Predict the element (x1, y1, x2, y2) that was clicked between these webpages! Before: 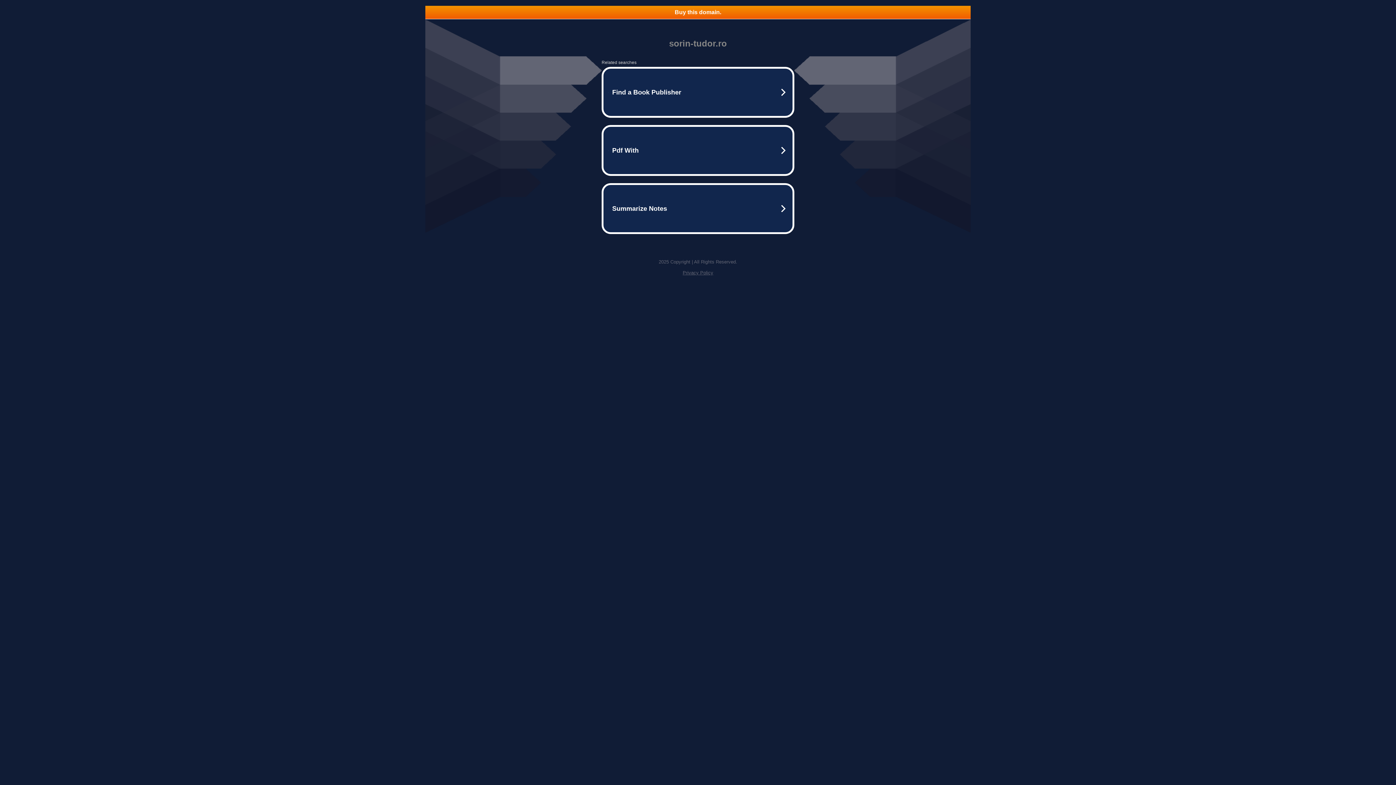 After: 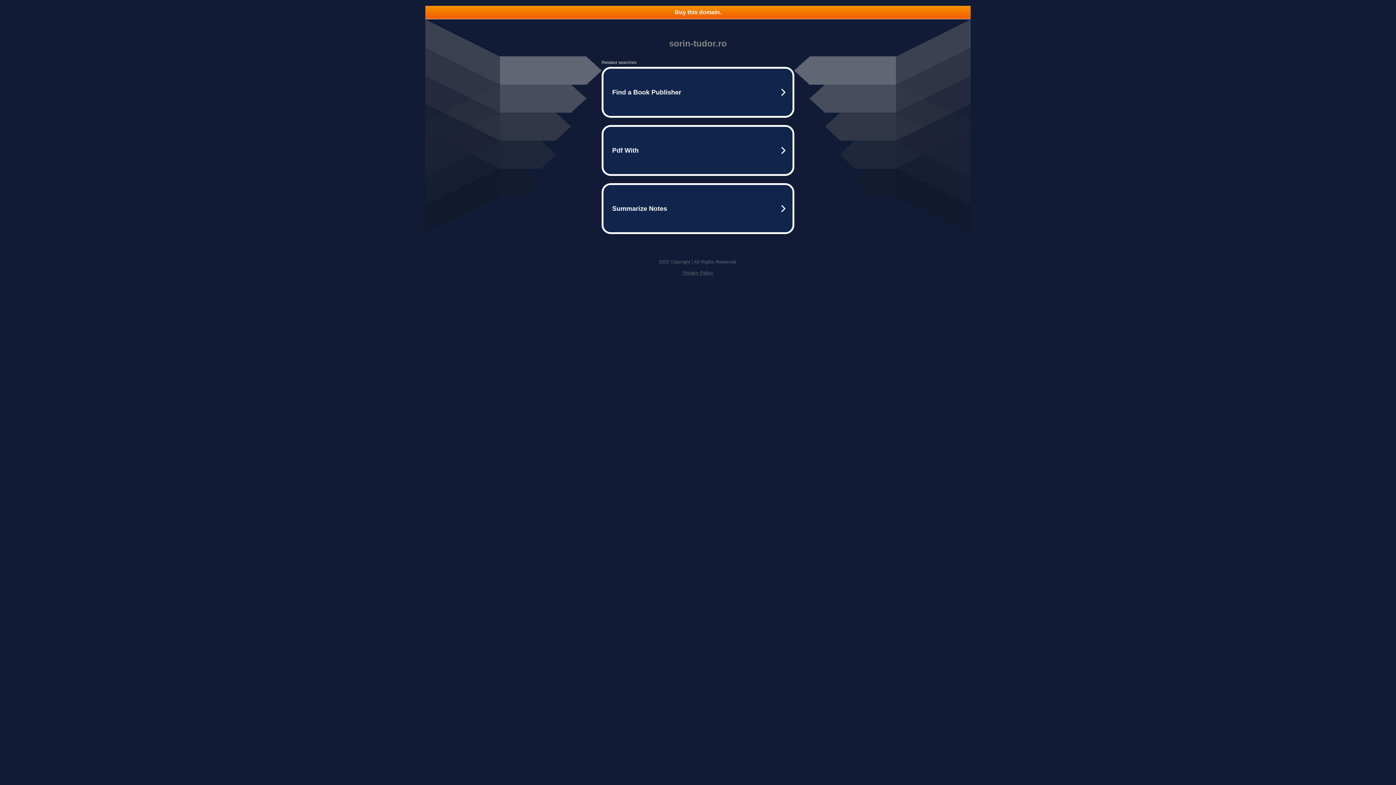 Action: label: Buy this domain. bbox: (425, 5, 970, 18)